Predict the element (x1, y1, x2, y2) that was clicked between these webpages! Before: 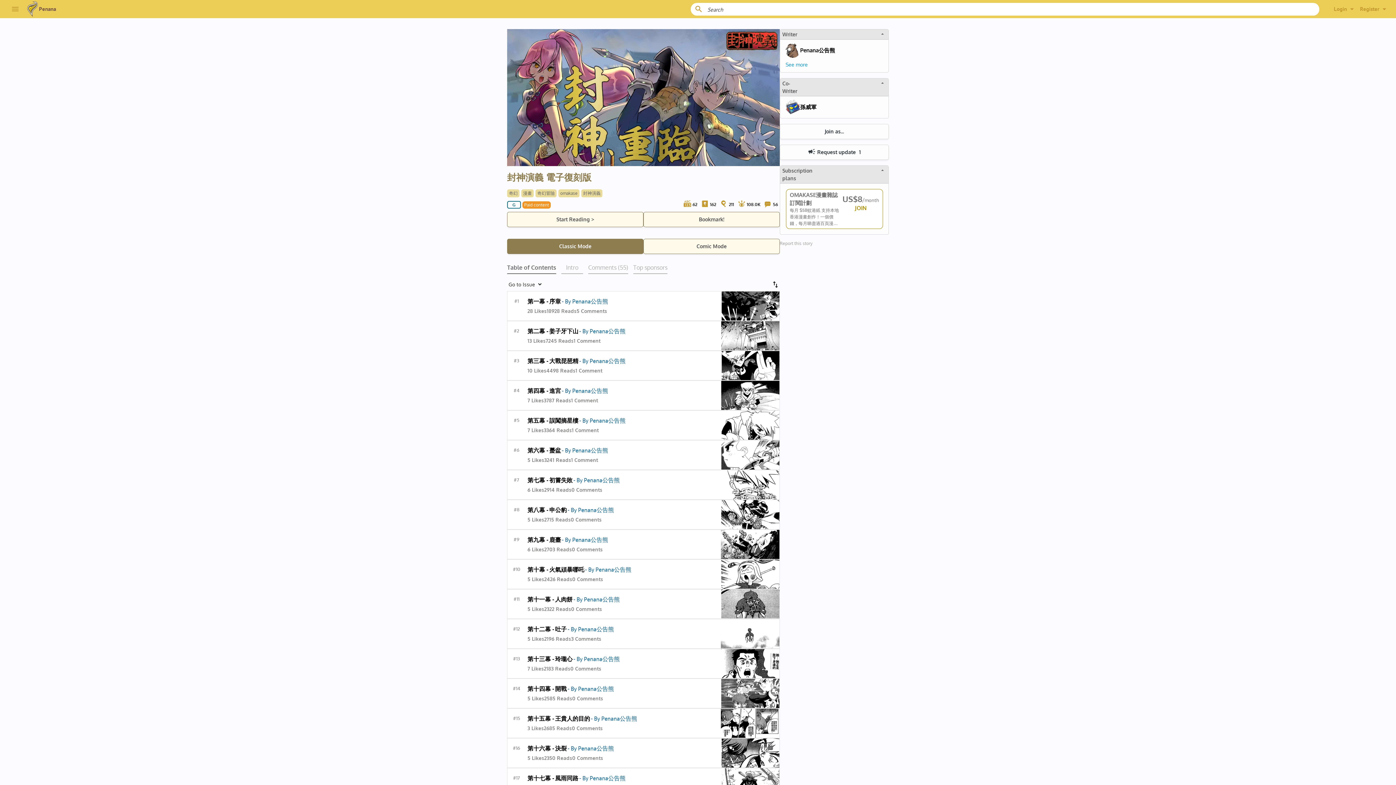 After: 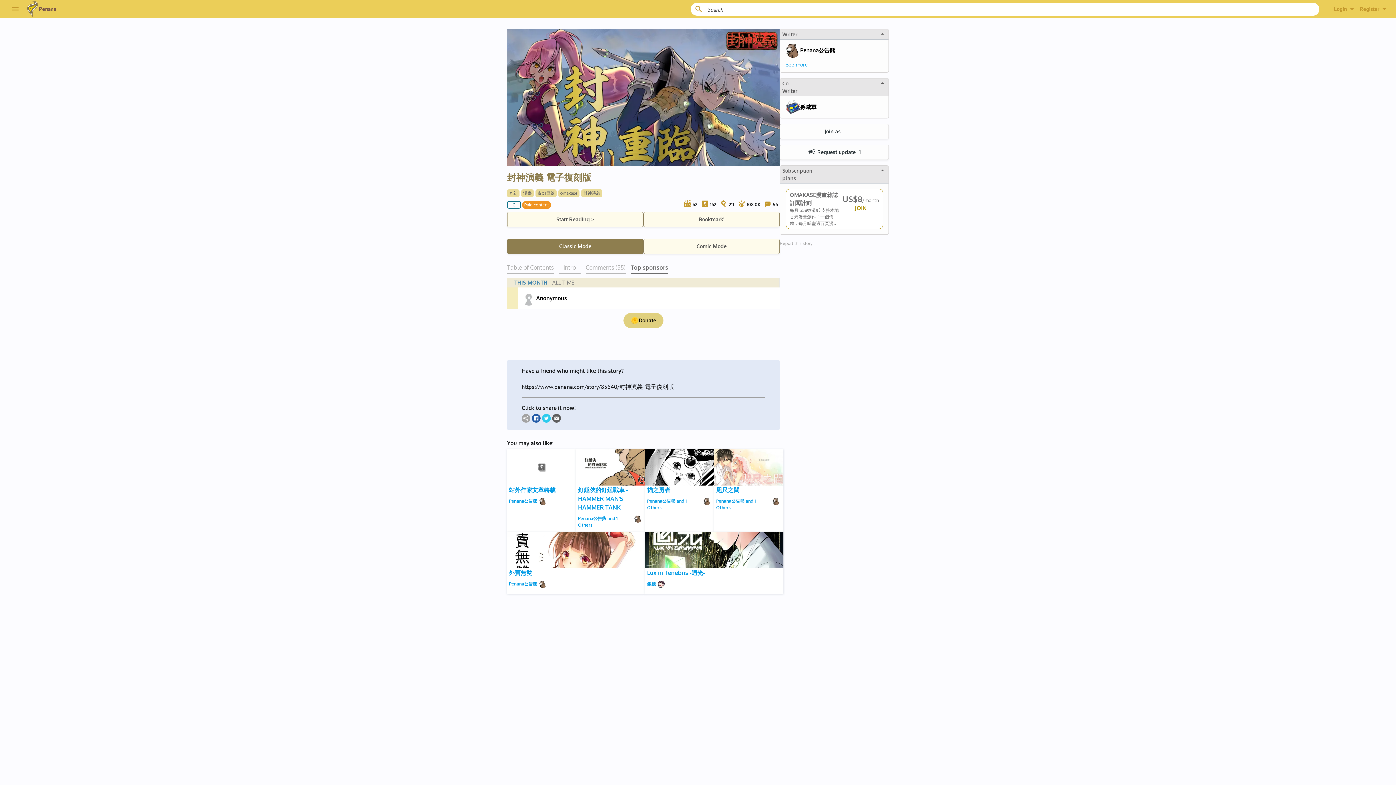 Action: label: Top sponsors bbox: (633, 264, 667, 274)